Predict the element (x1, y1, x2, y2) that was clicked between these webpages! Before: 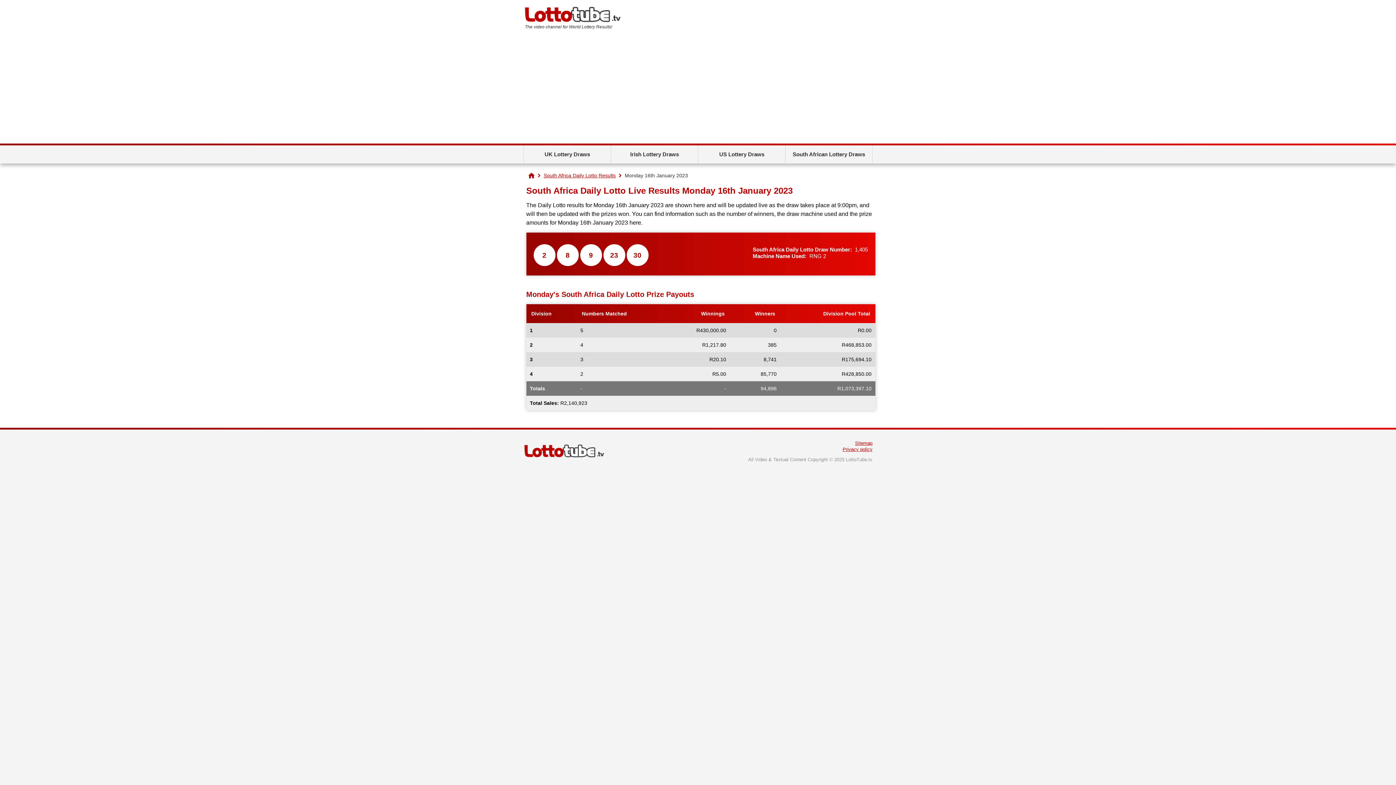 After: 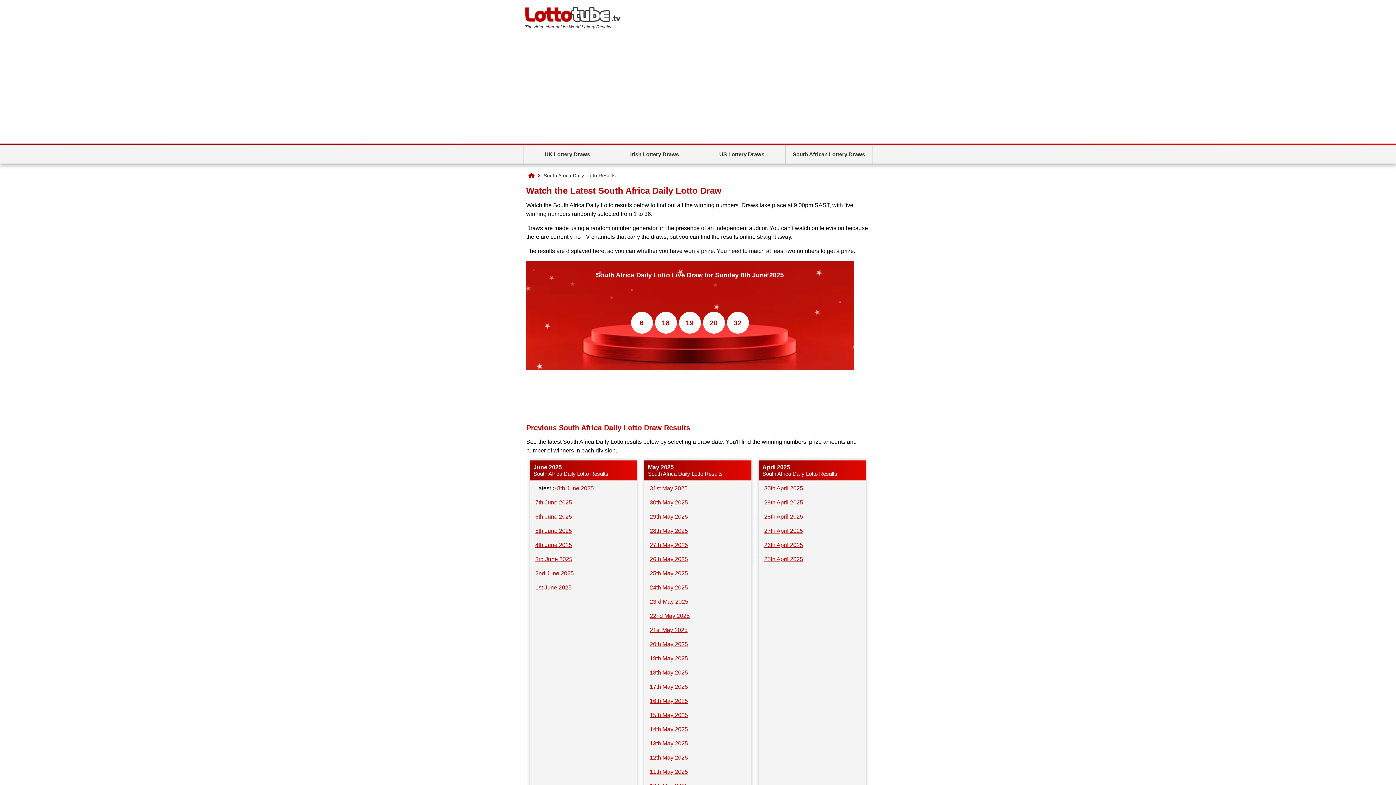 Action: bbox: (543, 173, 615, 177) label: South Africa Daily Lotto Results